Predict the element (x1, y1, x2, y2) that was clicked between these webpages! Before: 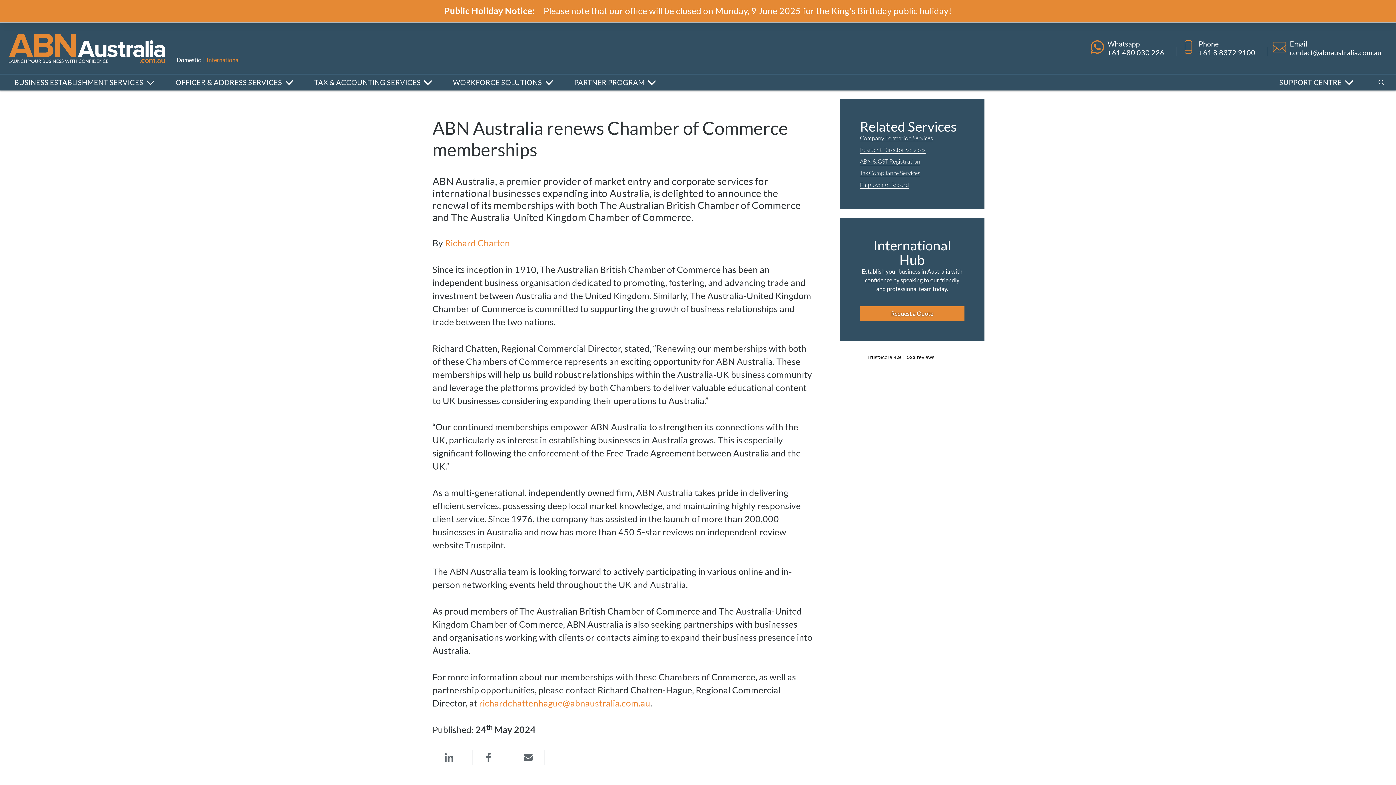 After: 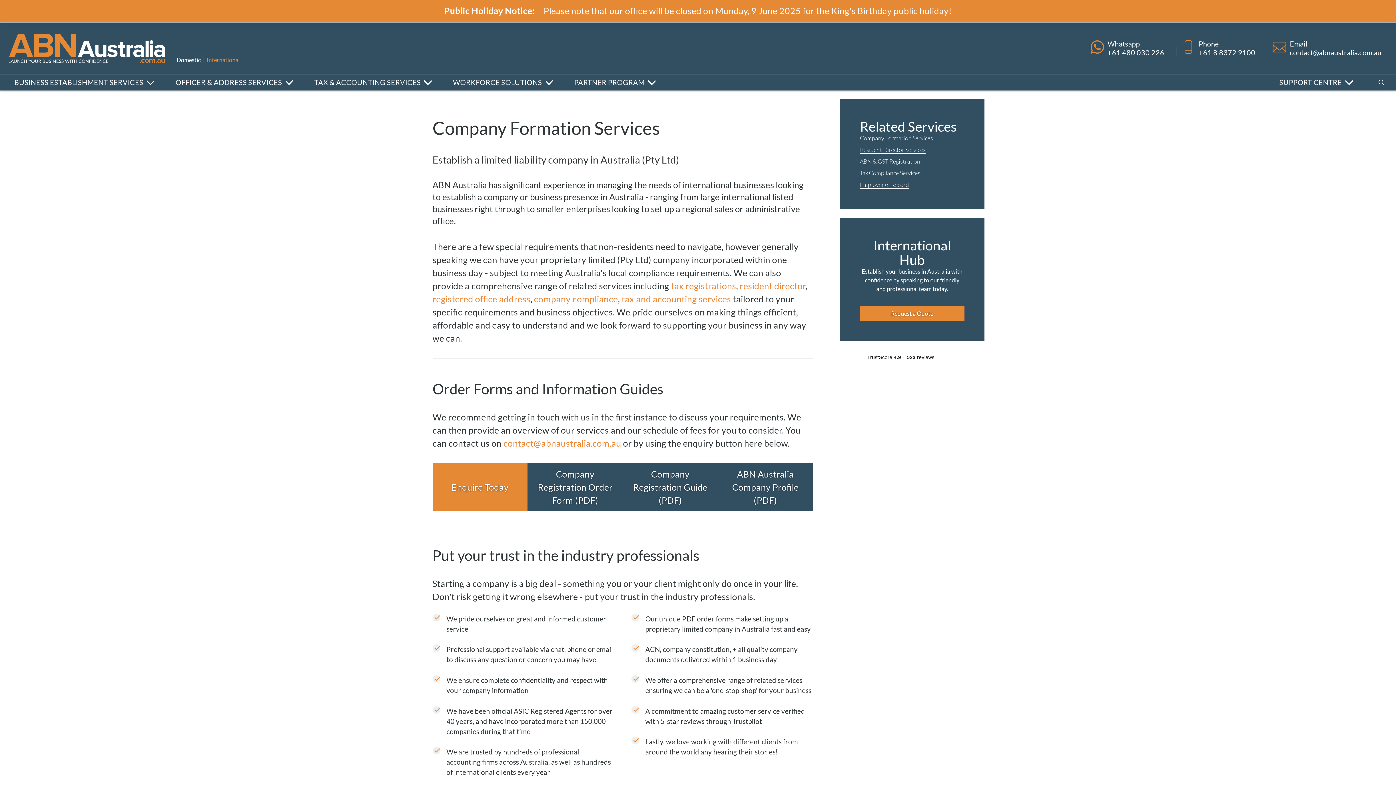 Action: label: Company Formation Services bbox: (860, 134, 933, 142)